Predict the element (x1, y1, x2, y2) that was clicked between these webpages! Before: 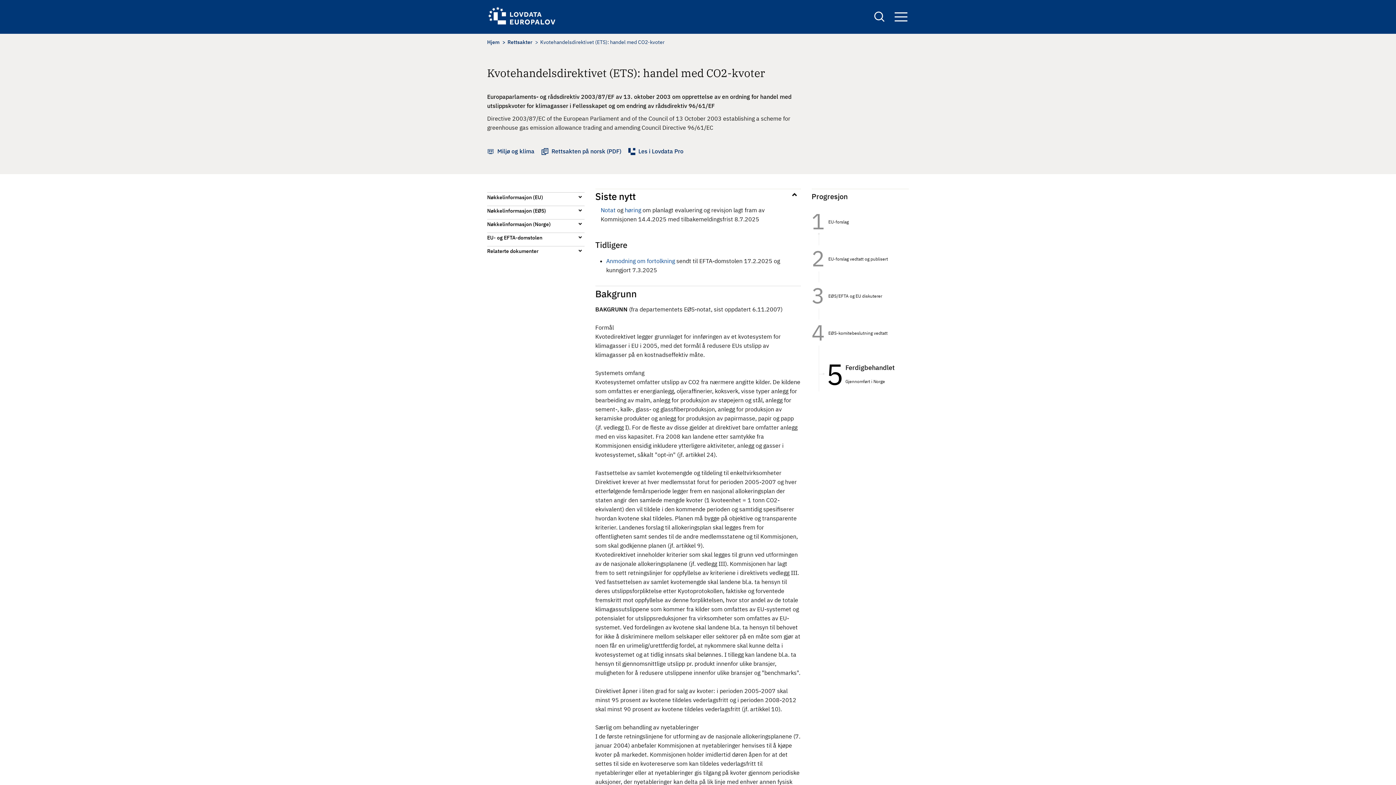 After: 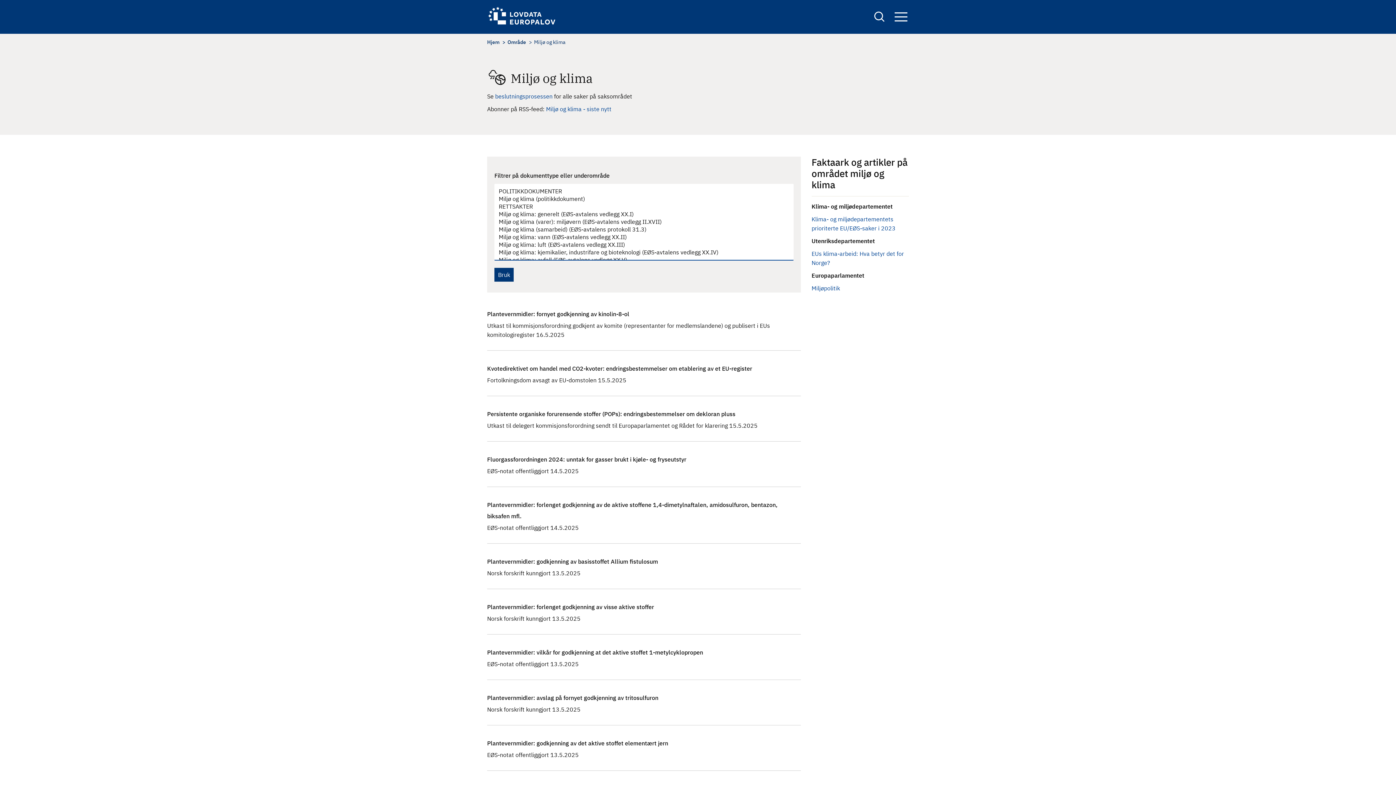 Action: label: Miljø og klima bbox: (497, 147, 534, 154)